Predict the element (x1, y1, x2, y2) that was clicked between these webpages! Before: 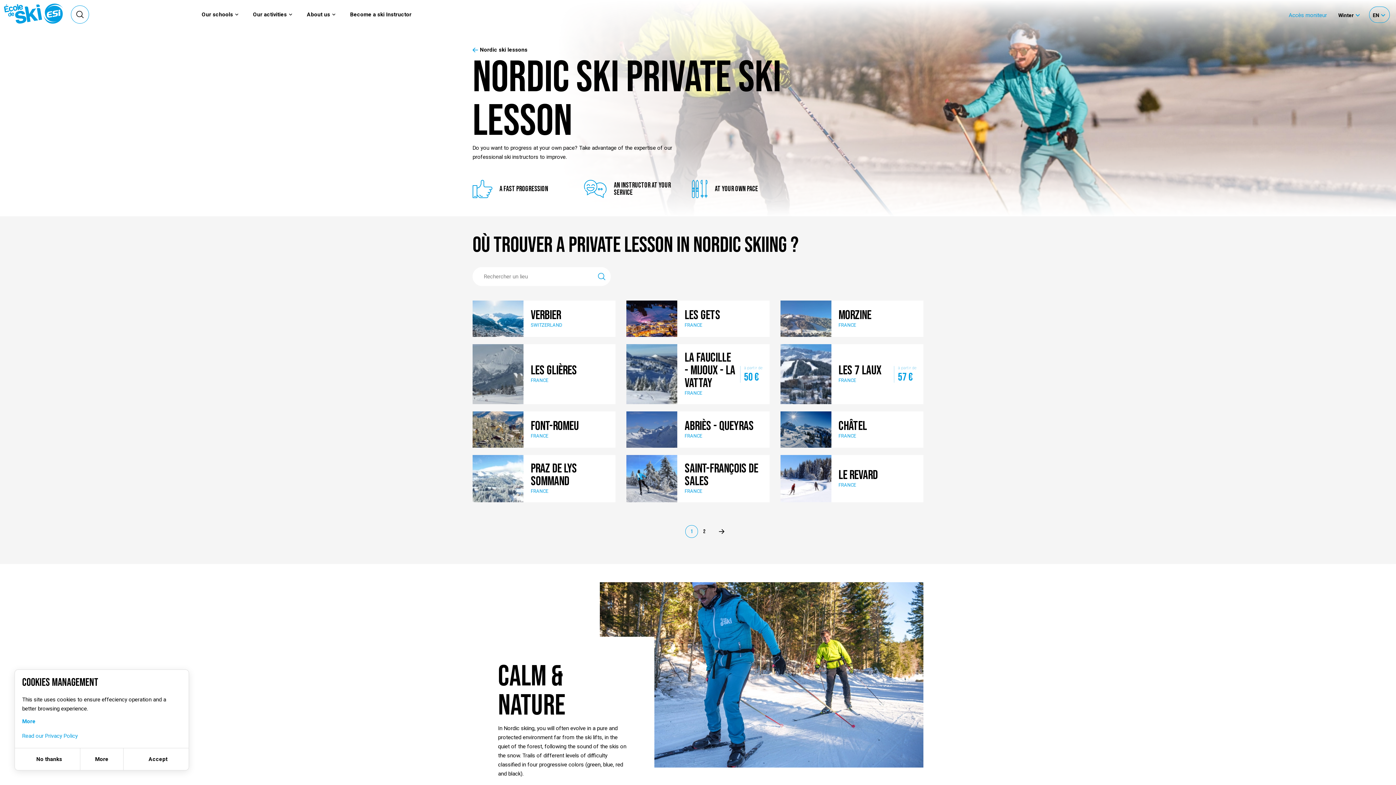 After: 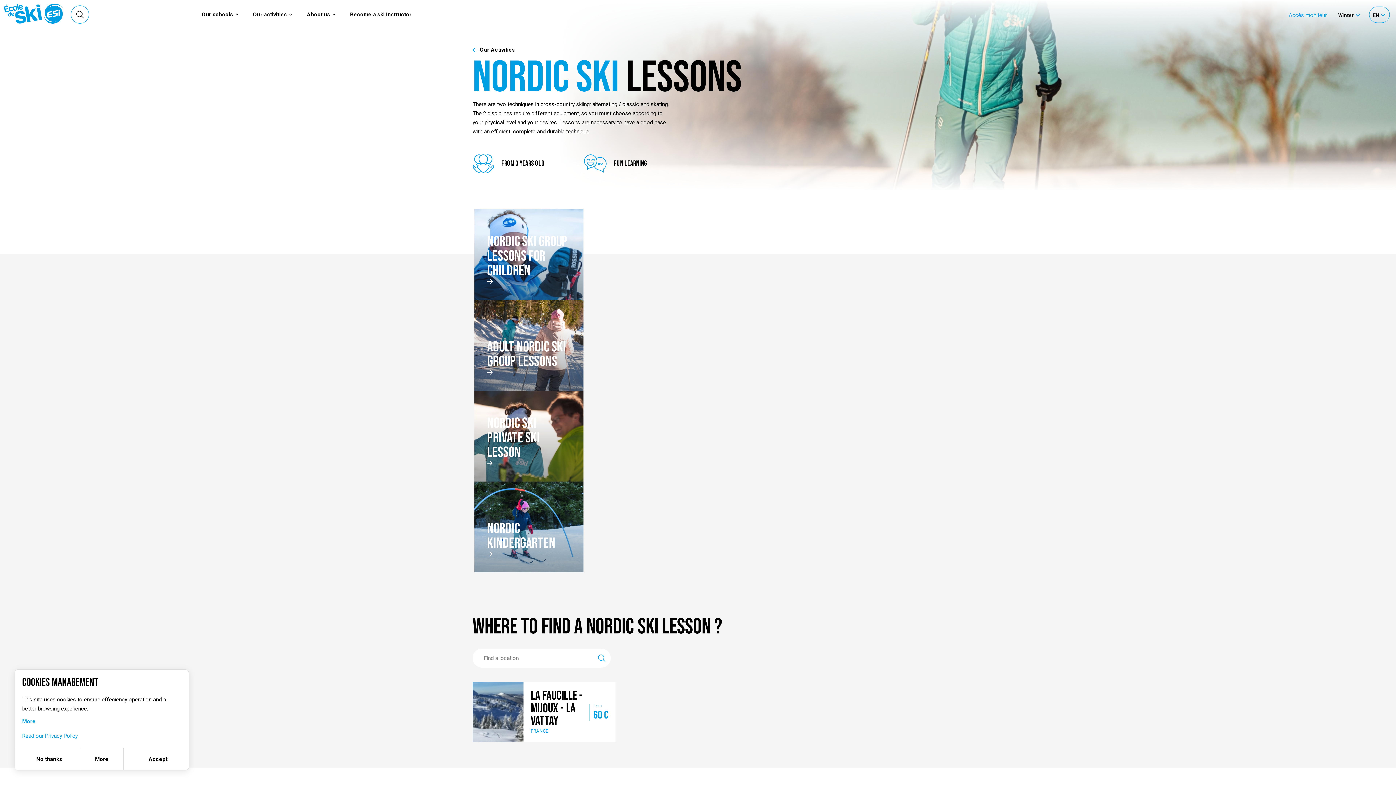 Action: bbox: (472, 47, 527, 52) label: Nordic ski lessons